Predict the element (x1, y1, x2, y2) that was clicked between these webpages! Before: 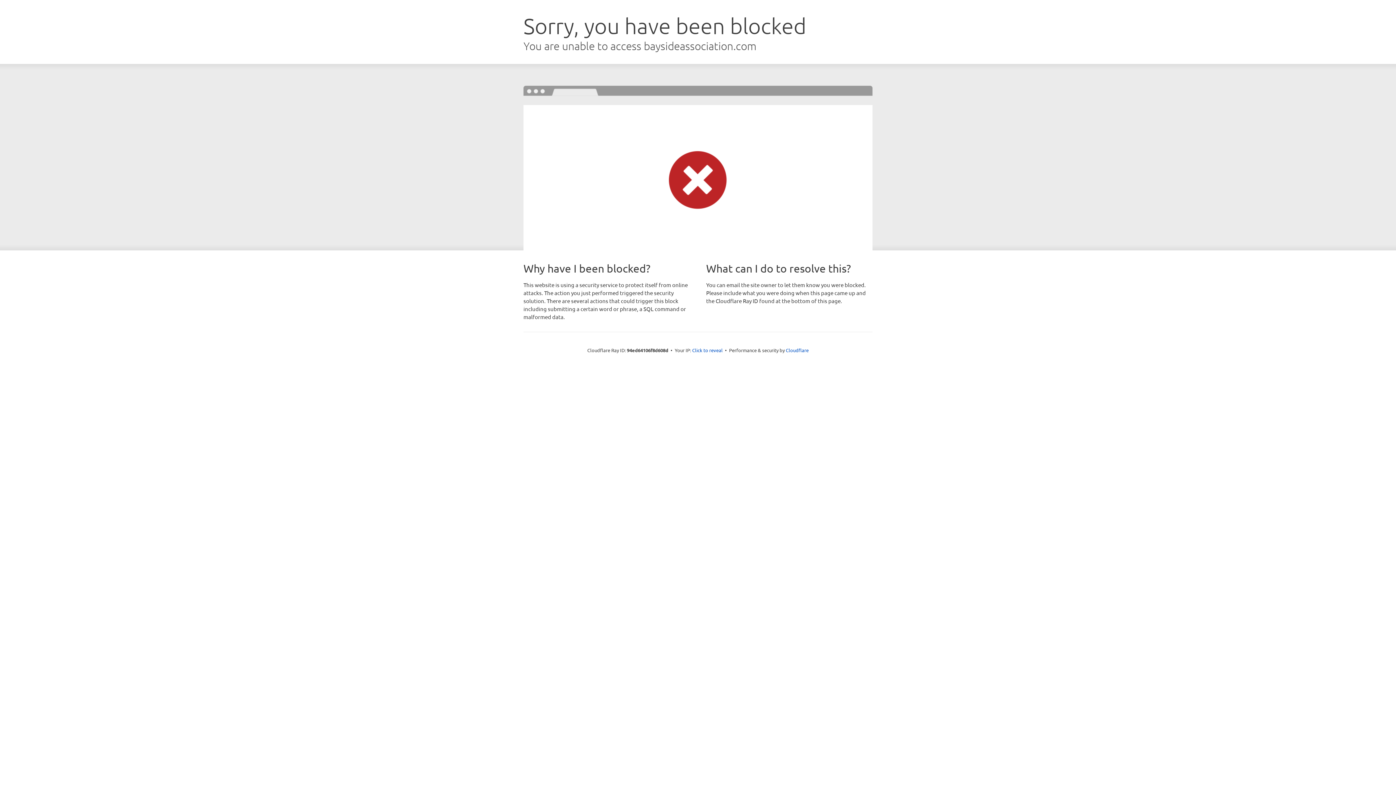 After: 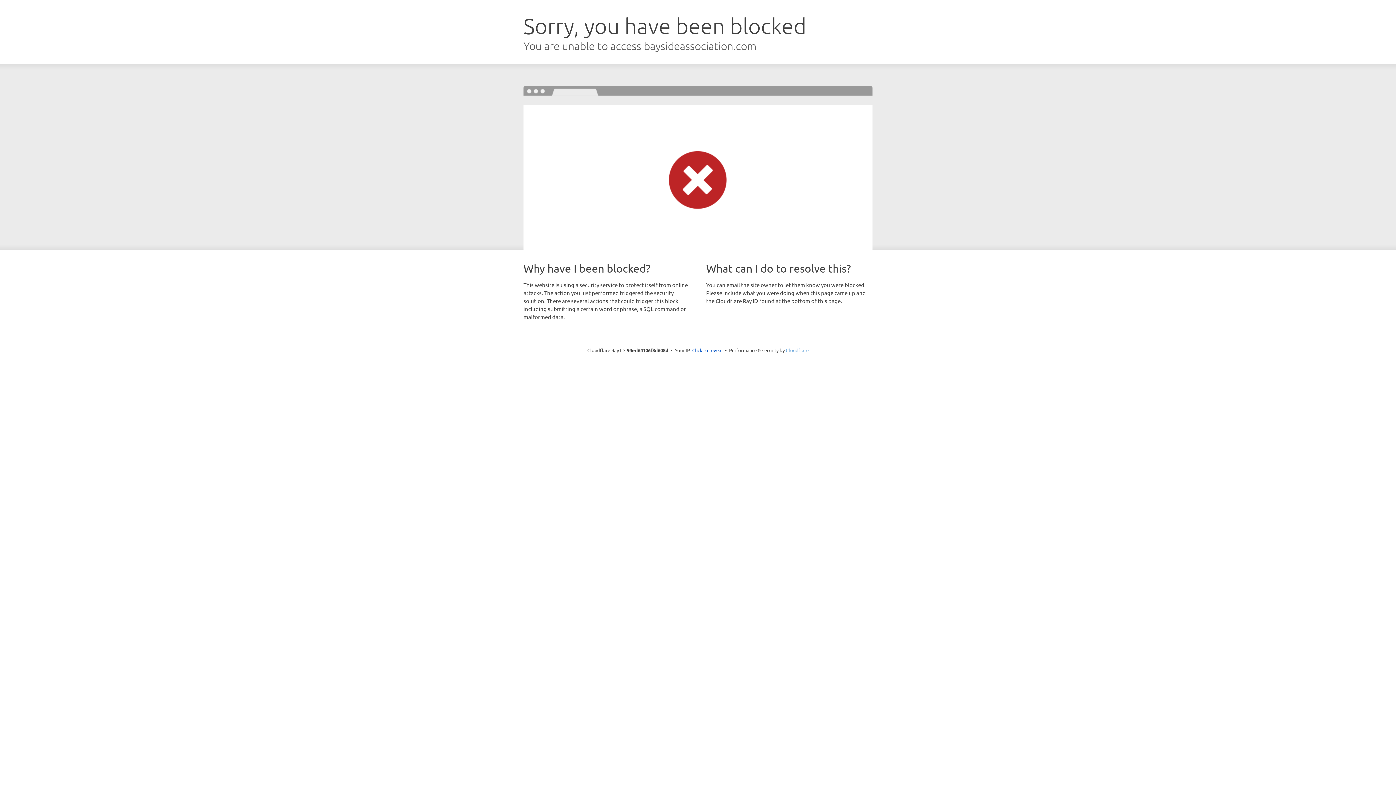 Action: bbox: (786, 347, 808, 353) label: Cloudflare